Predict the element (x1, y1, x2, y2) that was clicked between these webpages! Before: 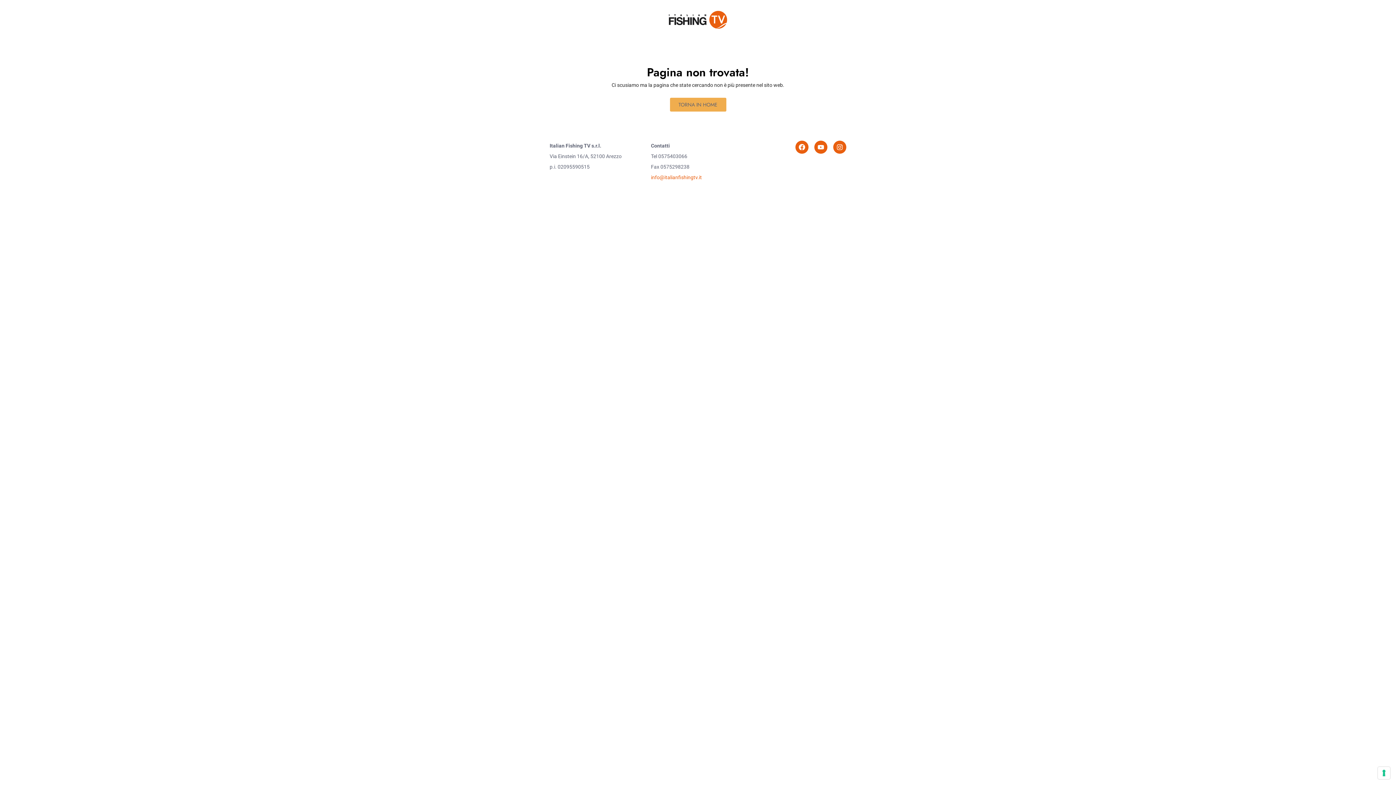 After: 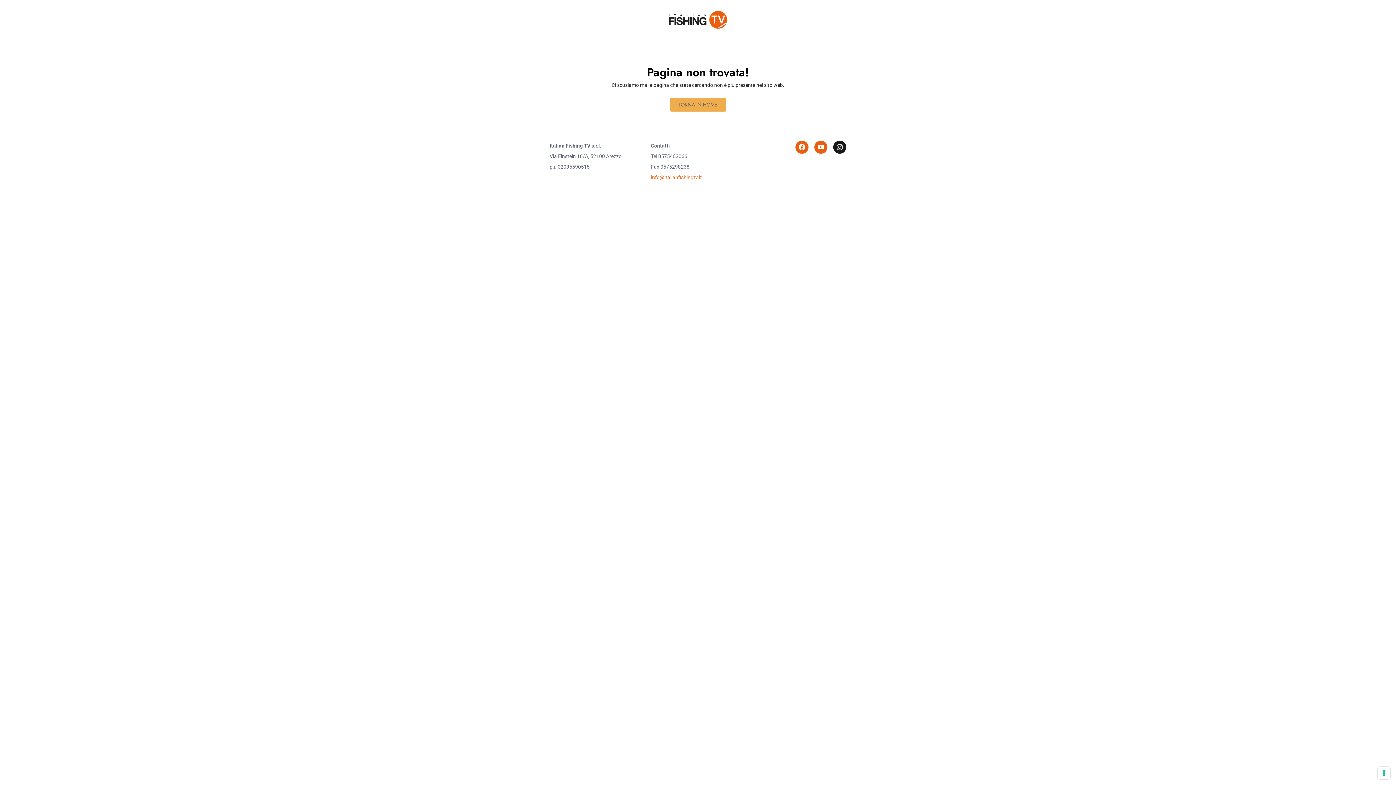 Action: bbox: (833, 140, 846, 153) label: Instagram